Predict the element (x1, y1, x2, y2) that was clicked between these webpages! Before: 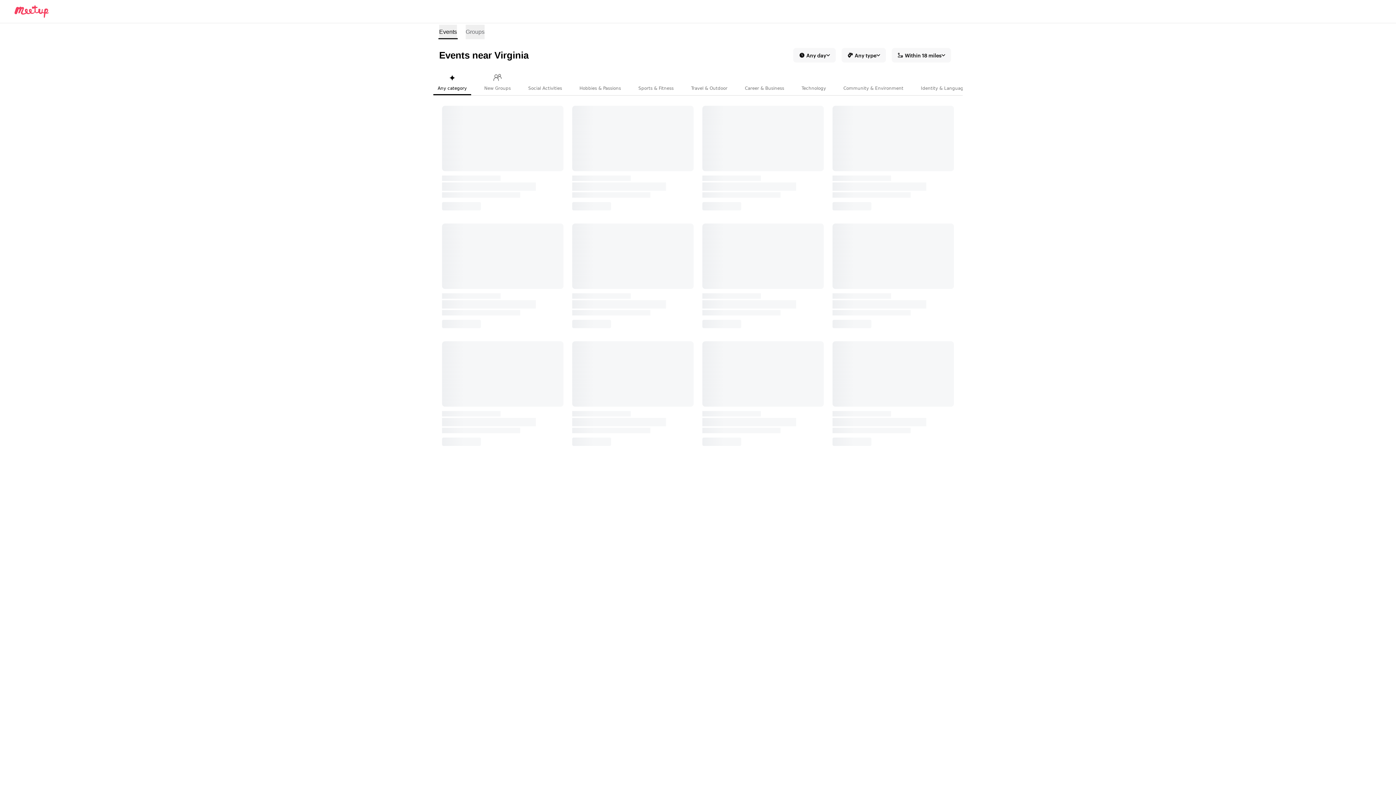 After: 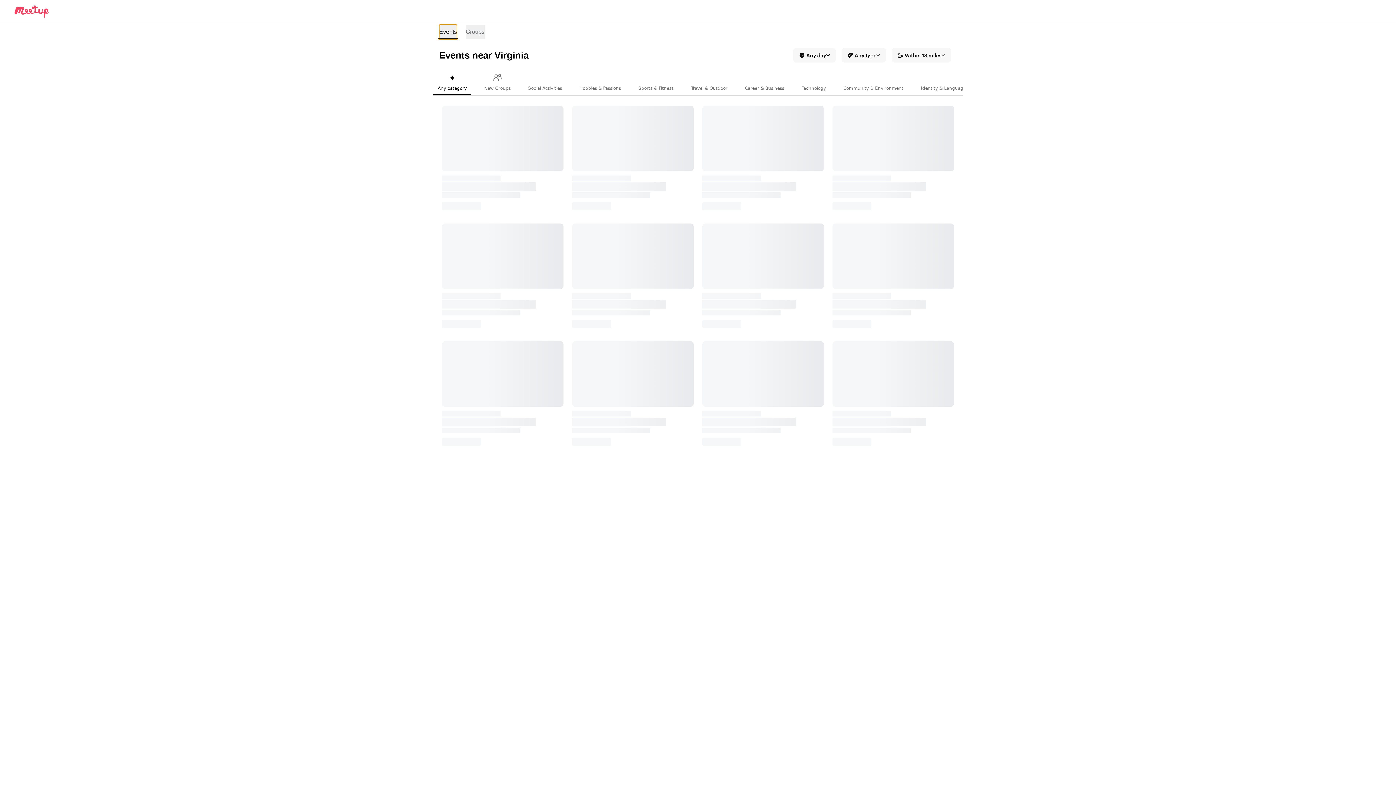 Action: bbox: (439, 24, 457, 39) label: Search for events